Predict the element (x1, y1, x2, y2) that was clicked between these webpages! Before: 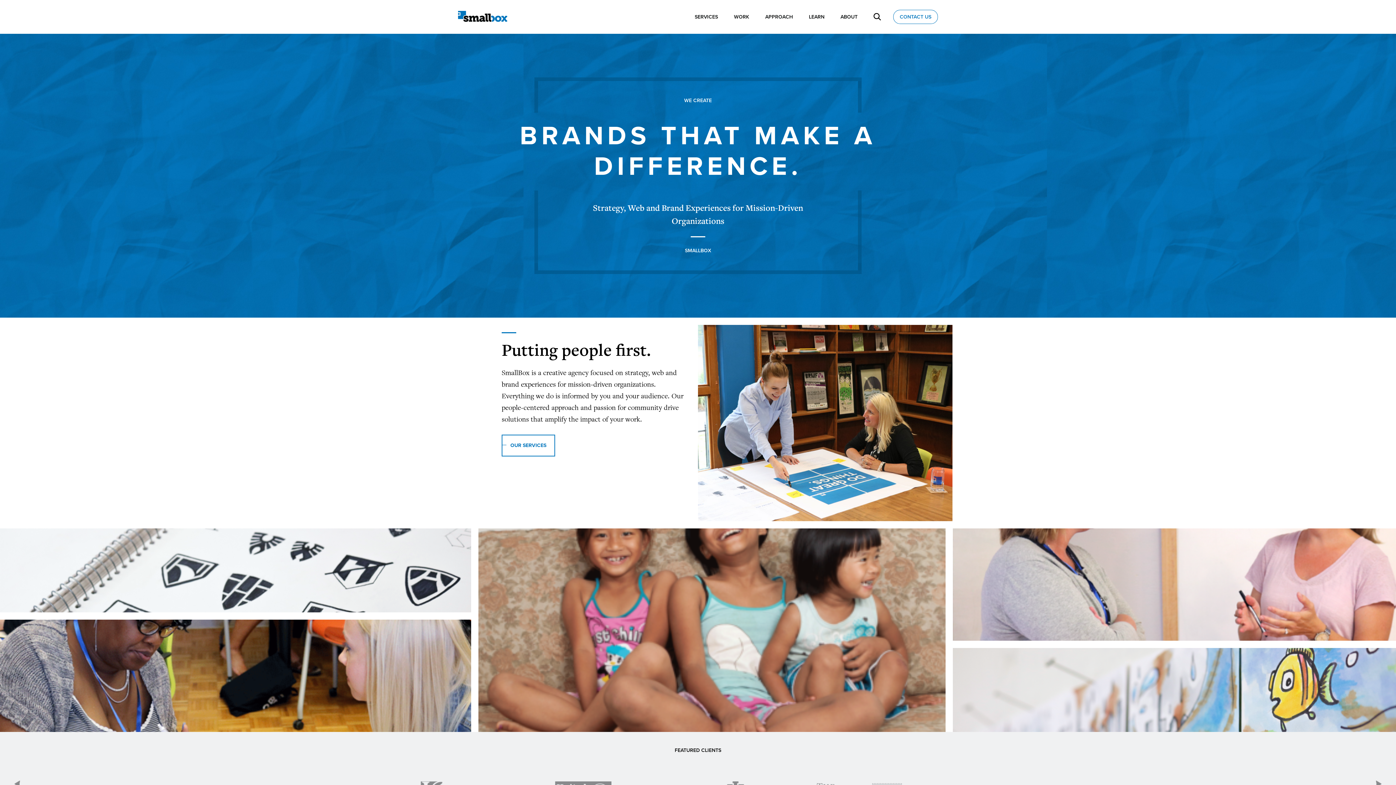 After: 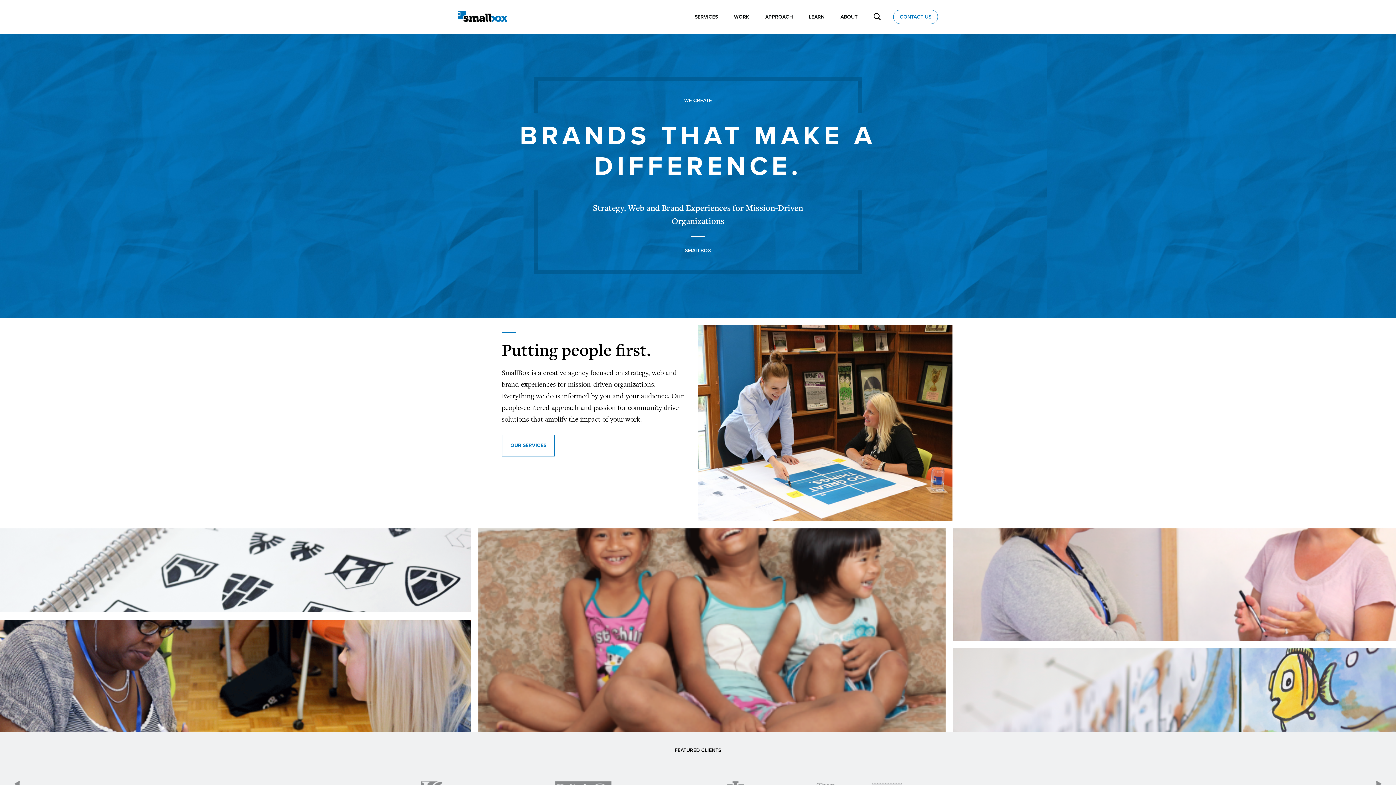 Action: bbox: (458, 10, 507, 21)